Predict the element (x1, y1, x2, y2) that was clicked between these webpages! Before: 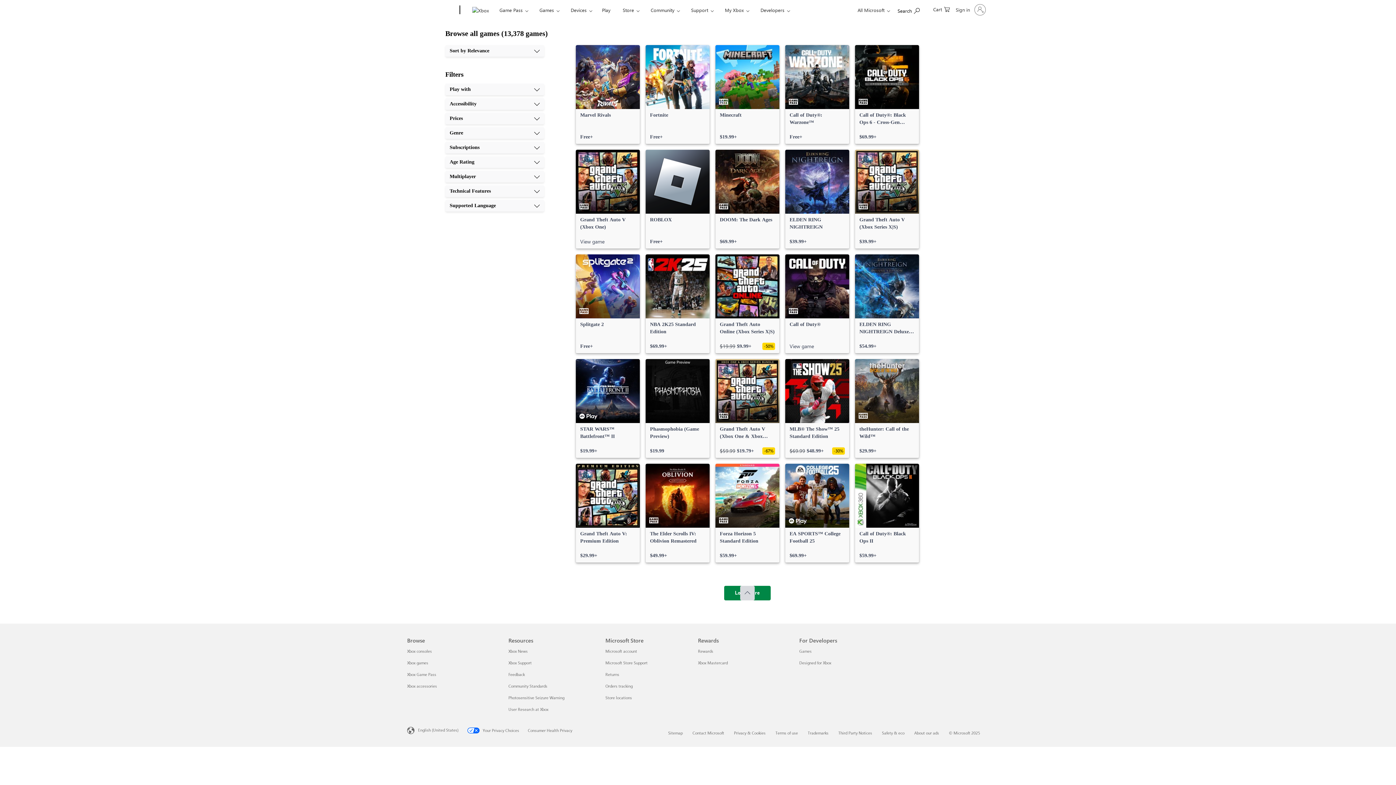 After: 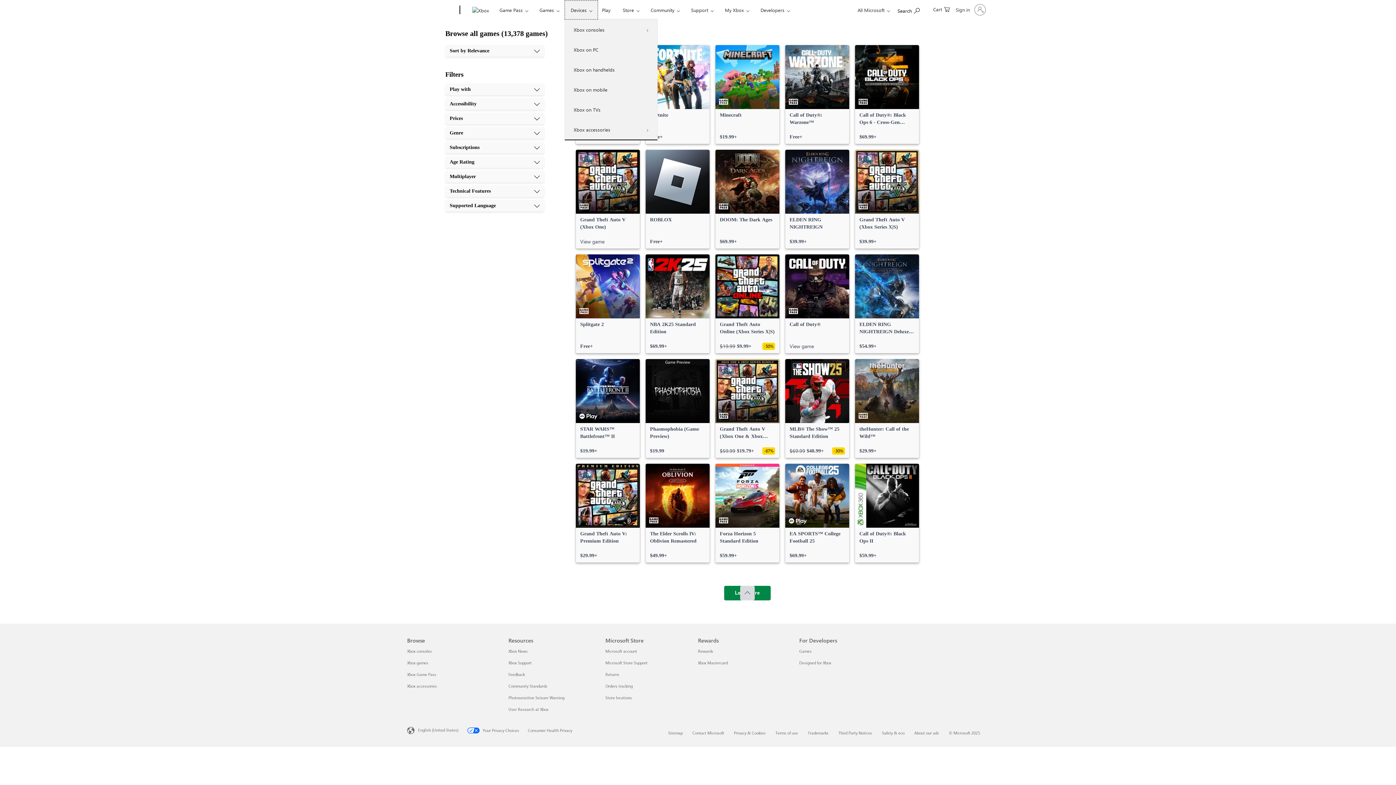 Action: label: Devices bbox: (564, 0, 598, 19)